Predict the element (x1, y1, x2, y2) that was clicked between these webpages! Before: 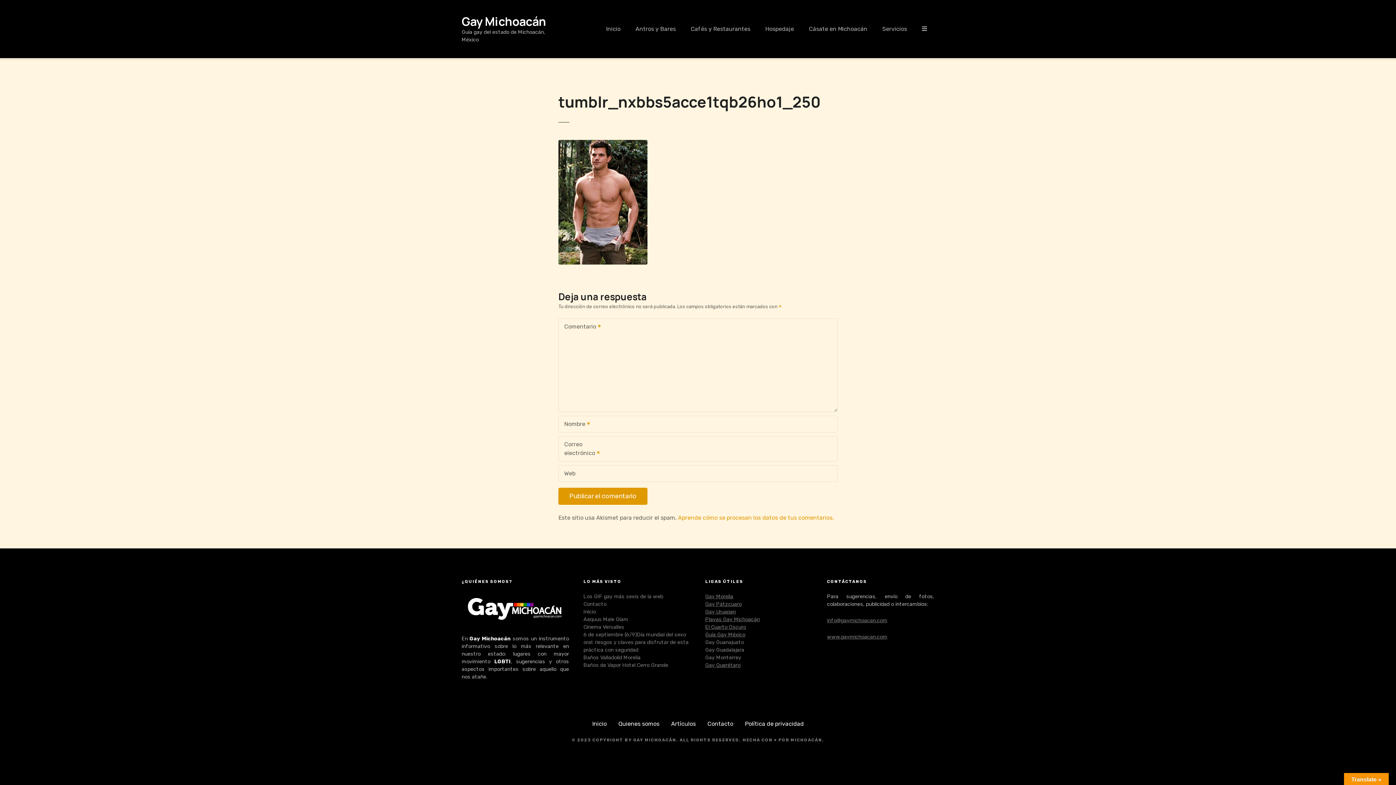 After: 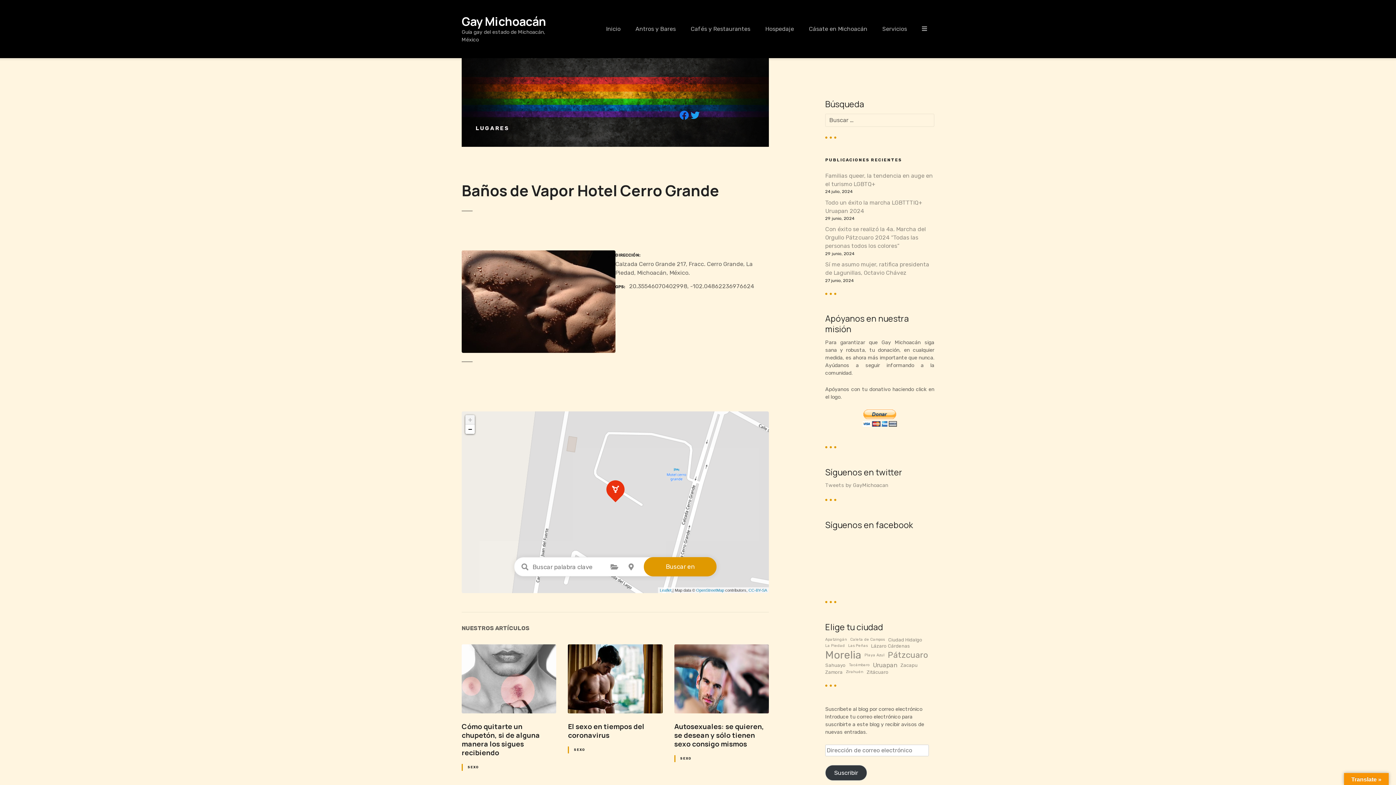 Action: label: Baños de Vapor Hotel Cerro Grande bbox: (583, 662, 668, 668)